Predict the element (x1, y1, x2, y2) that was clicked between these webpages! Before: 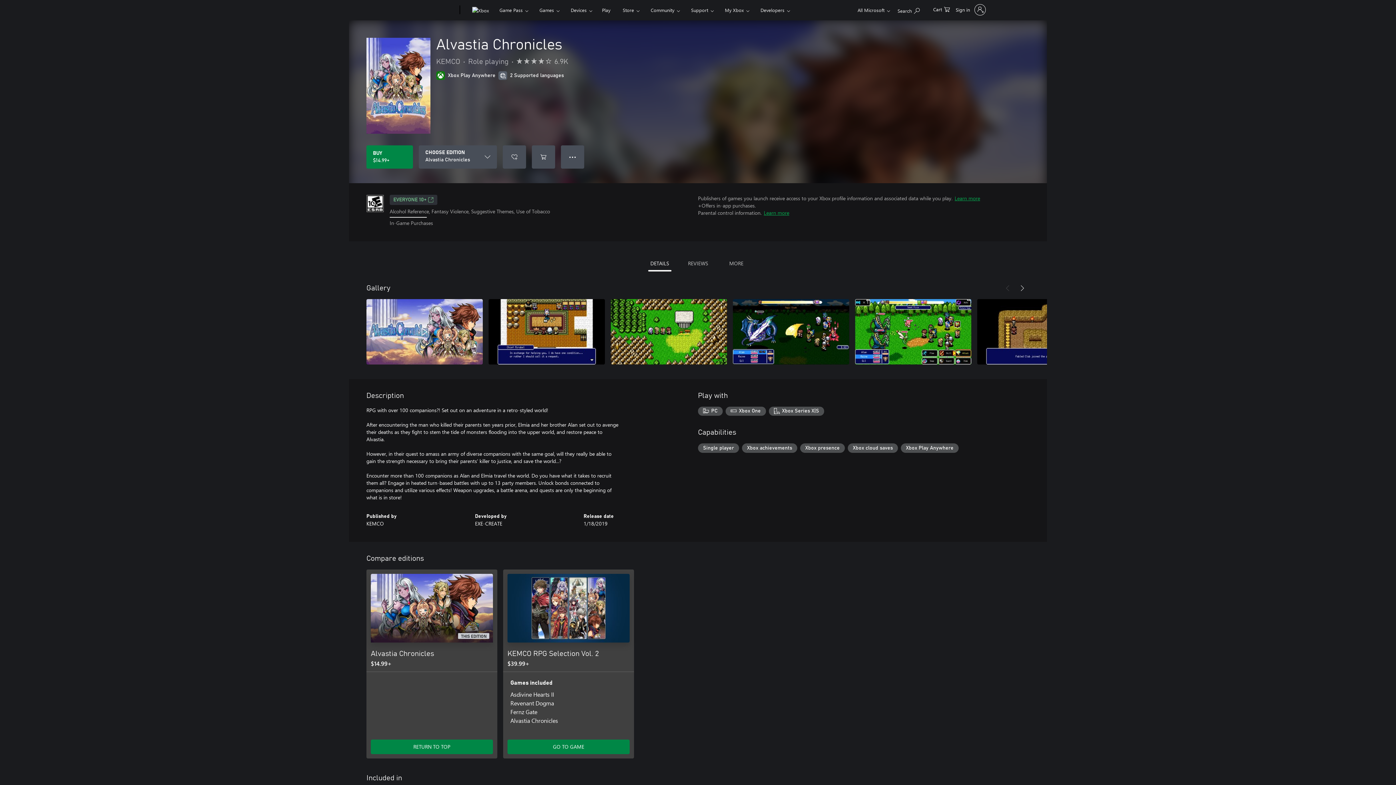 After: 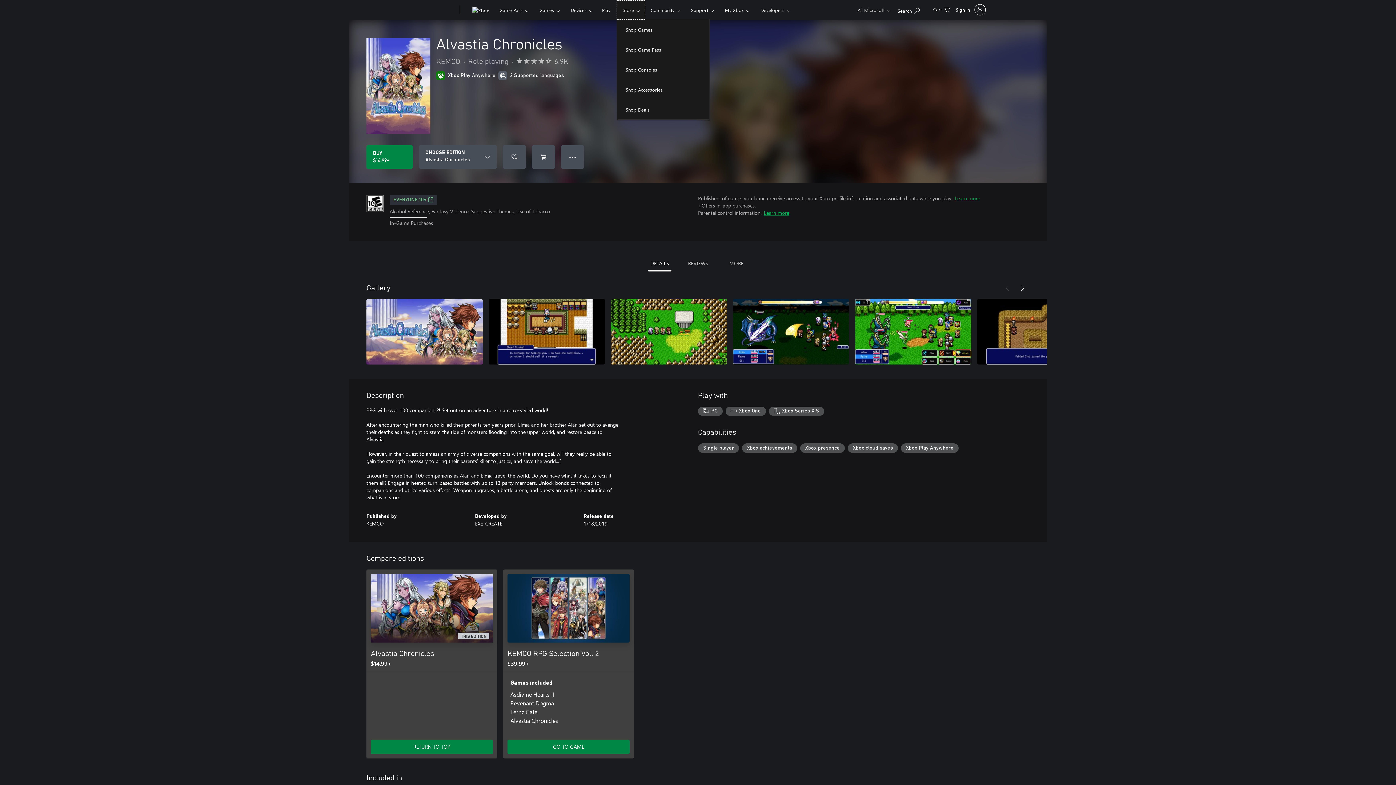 Action: bbox: (616, 0, 645, 19) label: Store